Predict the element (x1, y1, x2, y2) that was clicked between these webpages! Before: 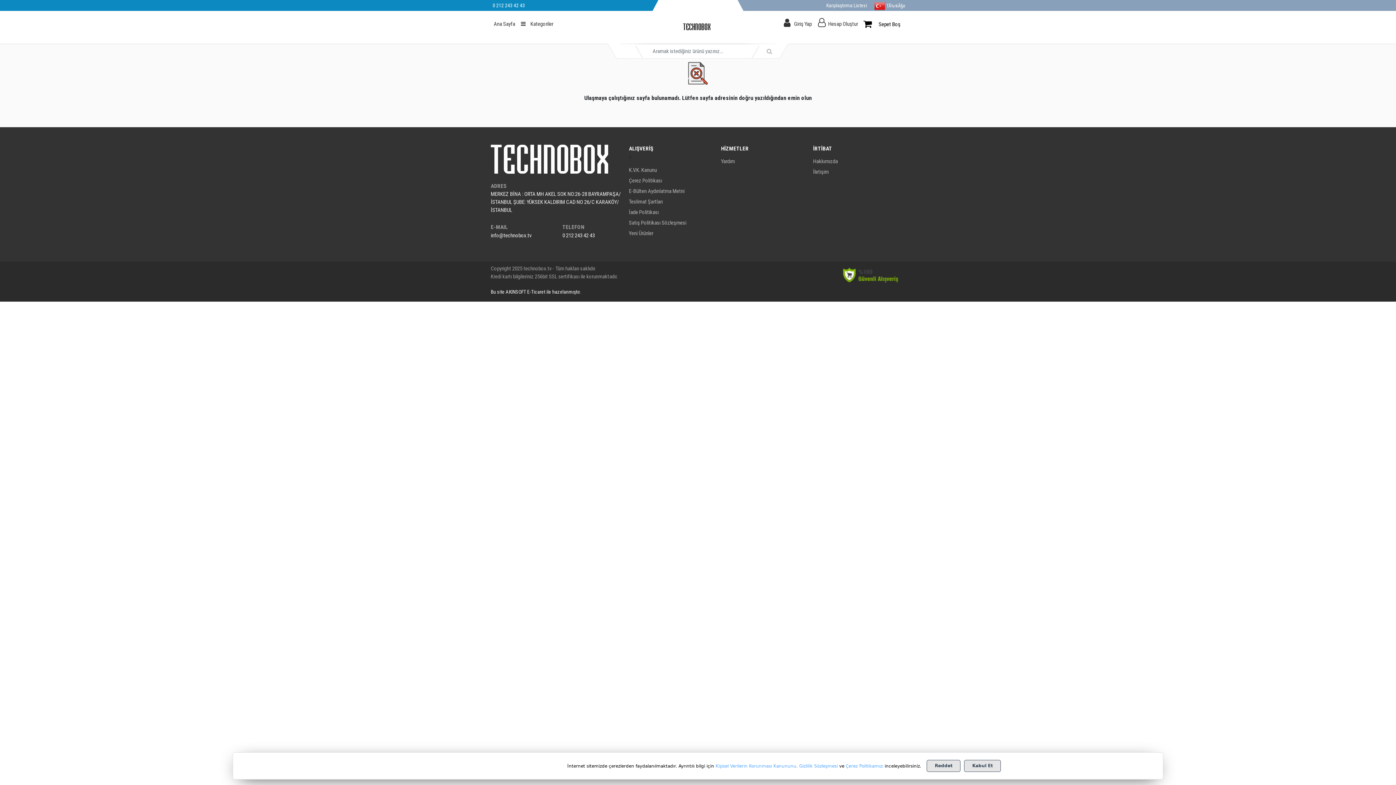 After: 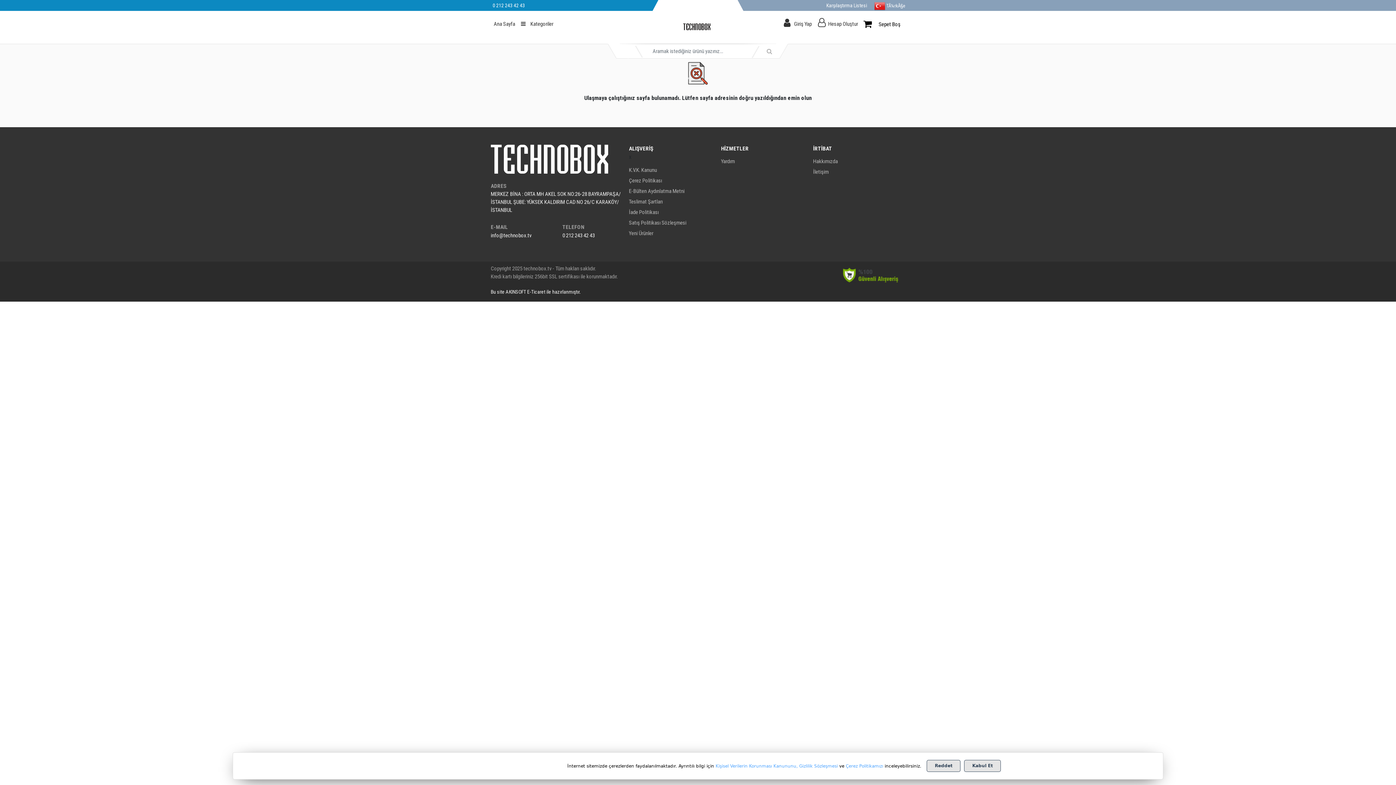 Action: label: Bu site AKINSOFT E-Ticaret ile hazırlanmıştır. bbox: (490, 288, 580, 296)